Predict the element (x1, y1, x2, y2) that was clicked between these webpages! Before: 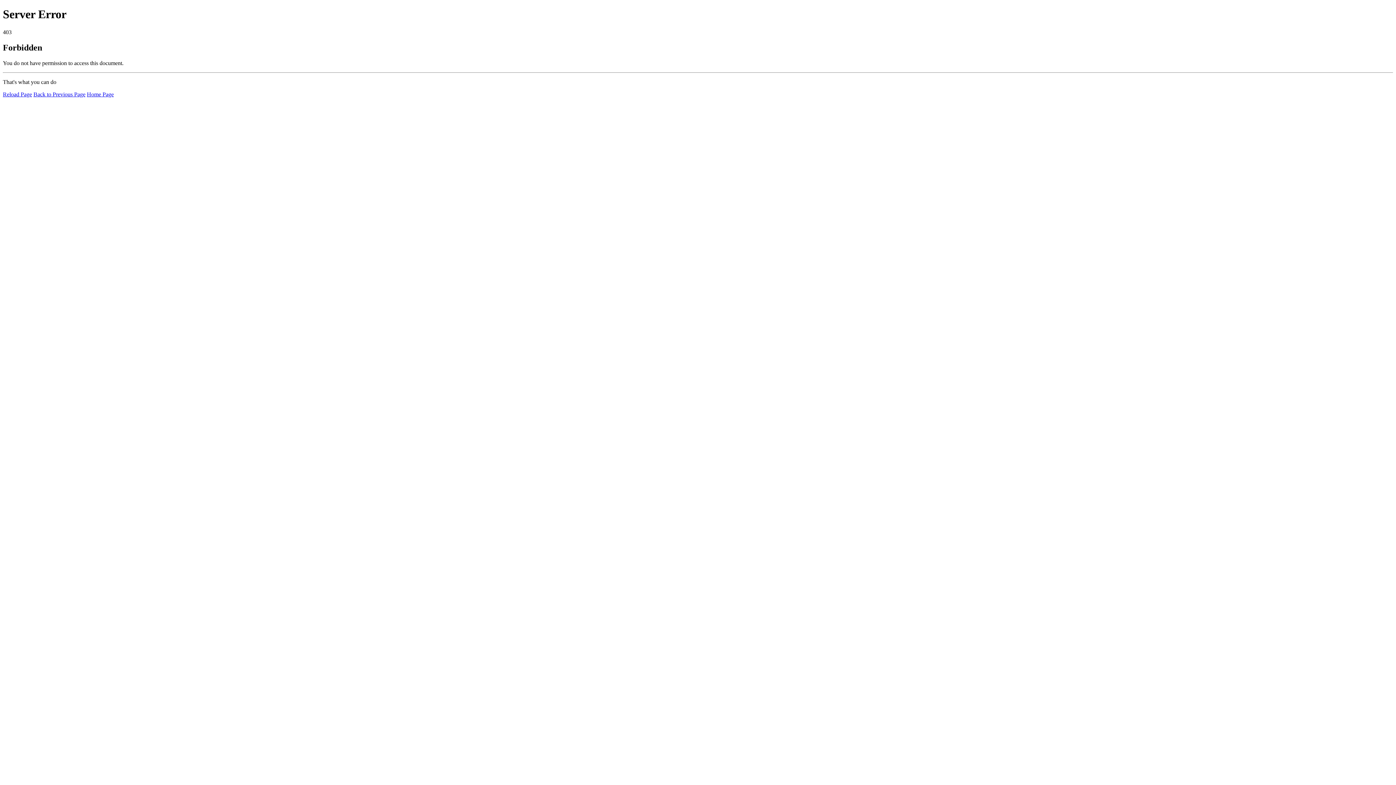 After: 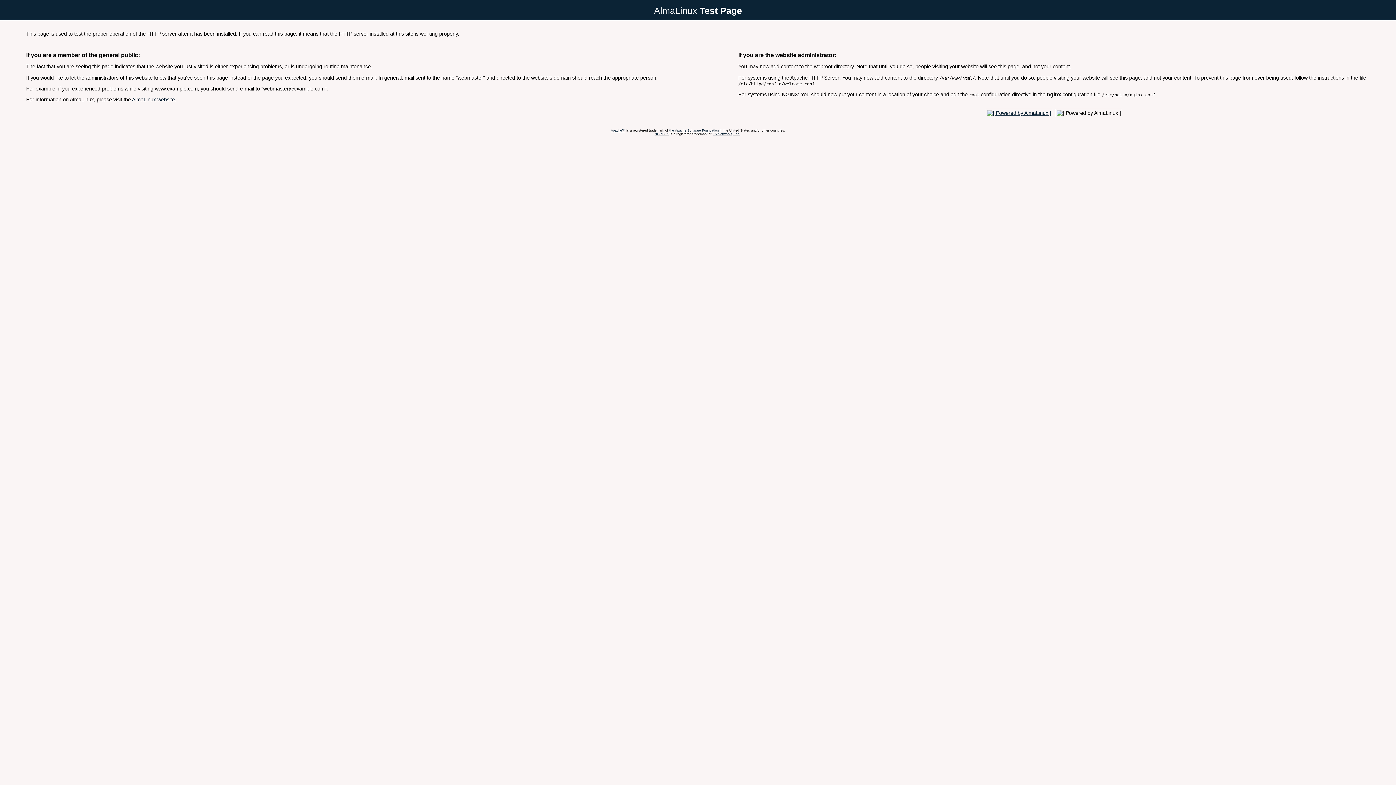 Action: bbox: (86, 91, 113, 97) label: Home Page